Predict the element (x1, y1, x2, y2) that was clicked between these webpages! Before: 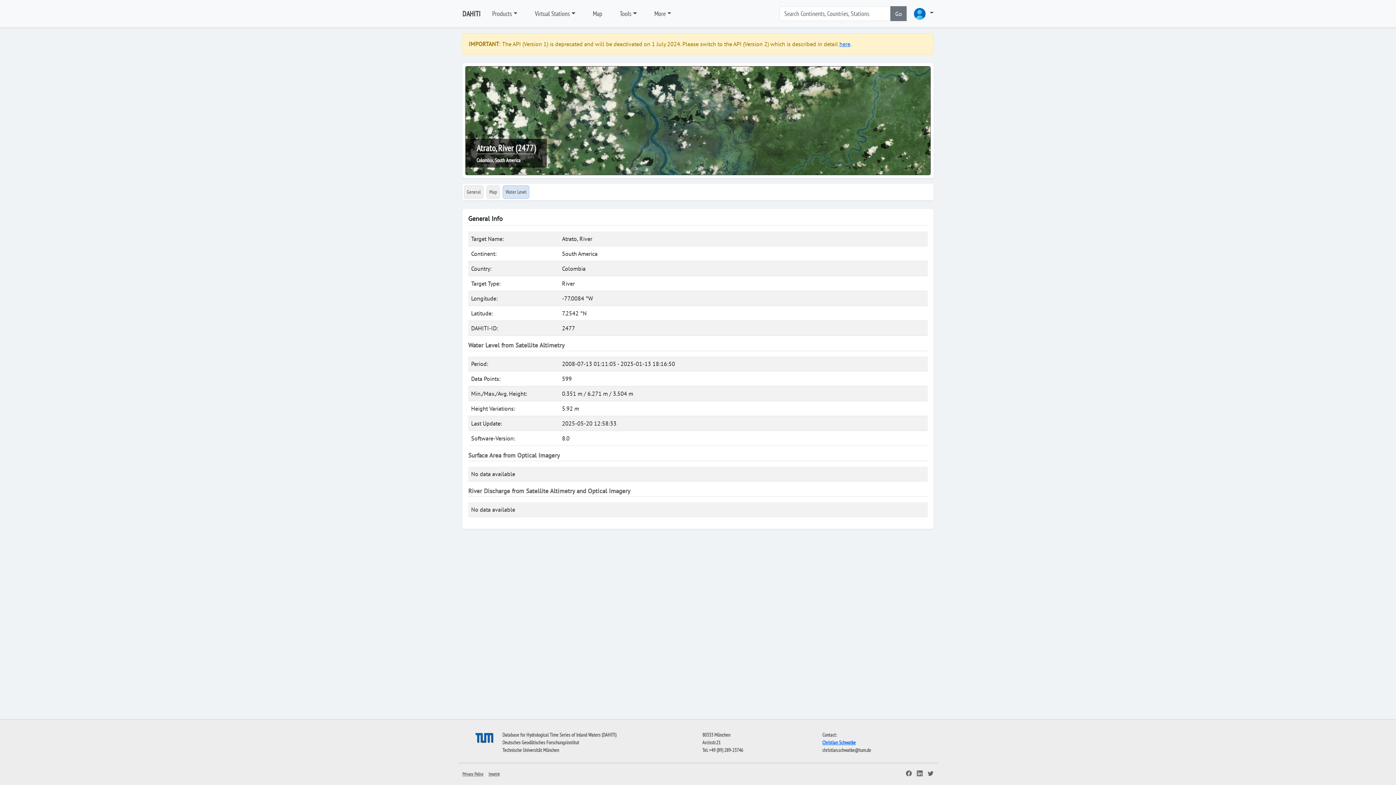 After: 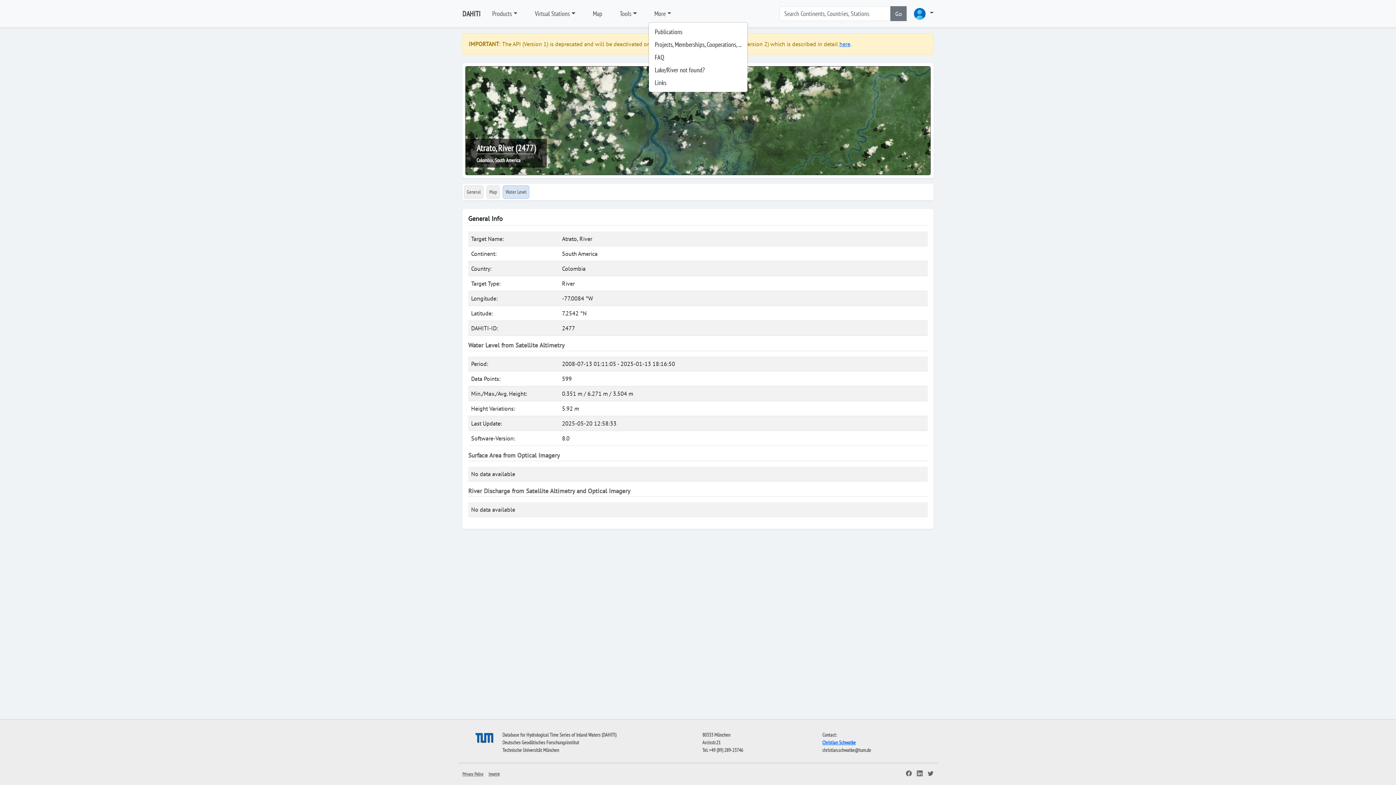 Action: label: More bbox: (648, 5, 677, 21)